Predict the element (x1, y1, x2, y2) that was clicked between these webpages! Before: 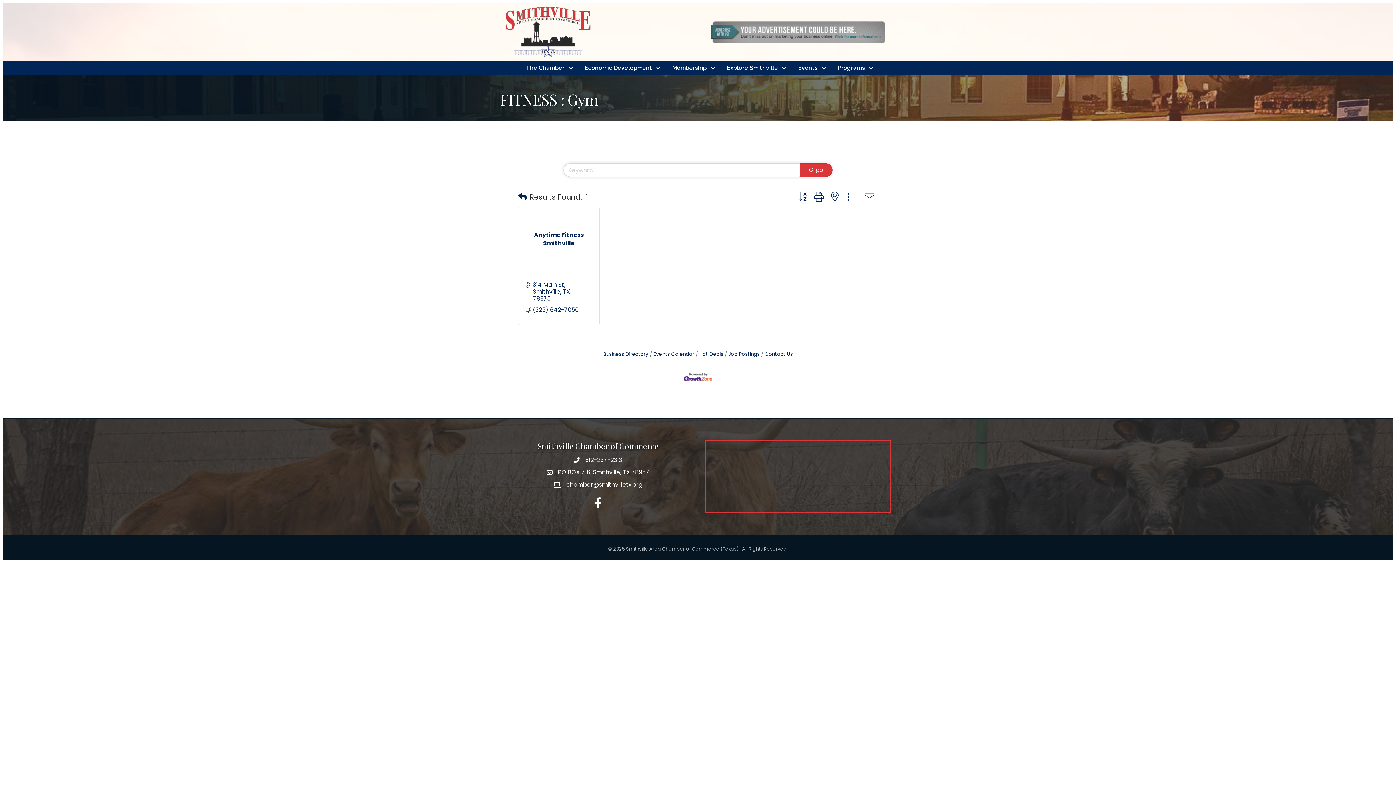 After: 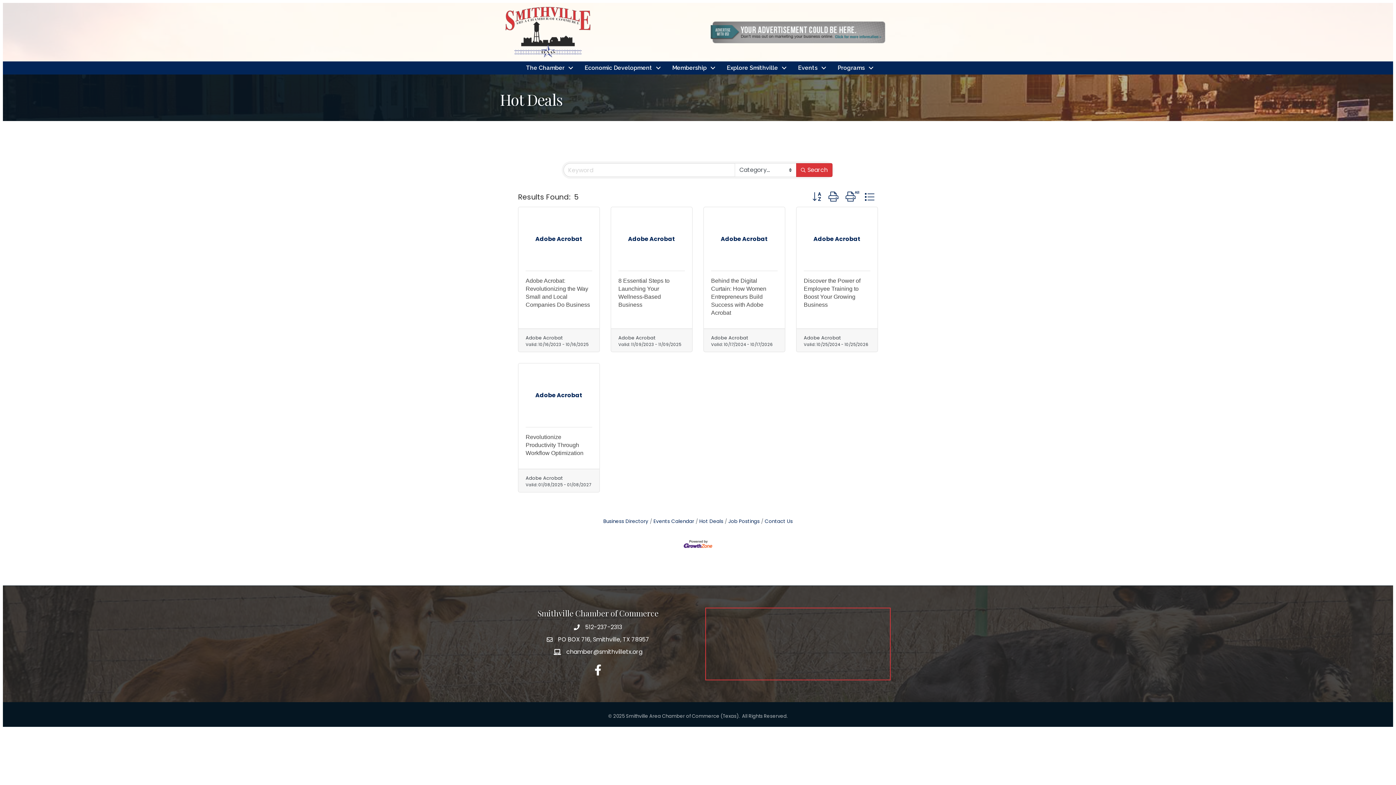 Action: label: Hot Deals bbox: (695, 350, 723, 357)